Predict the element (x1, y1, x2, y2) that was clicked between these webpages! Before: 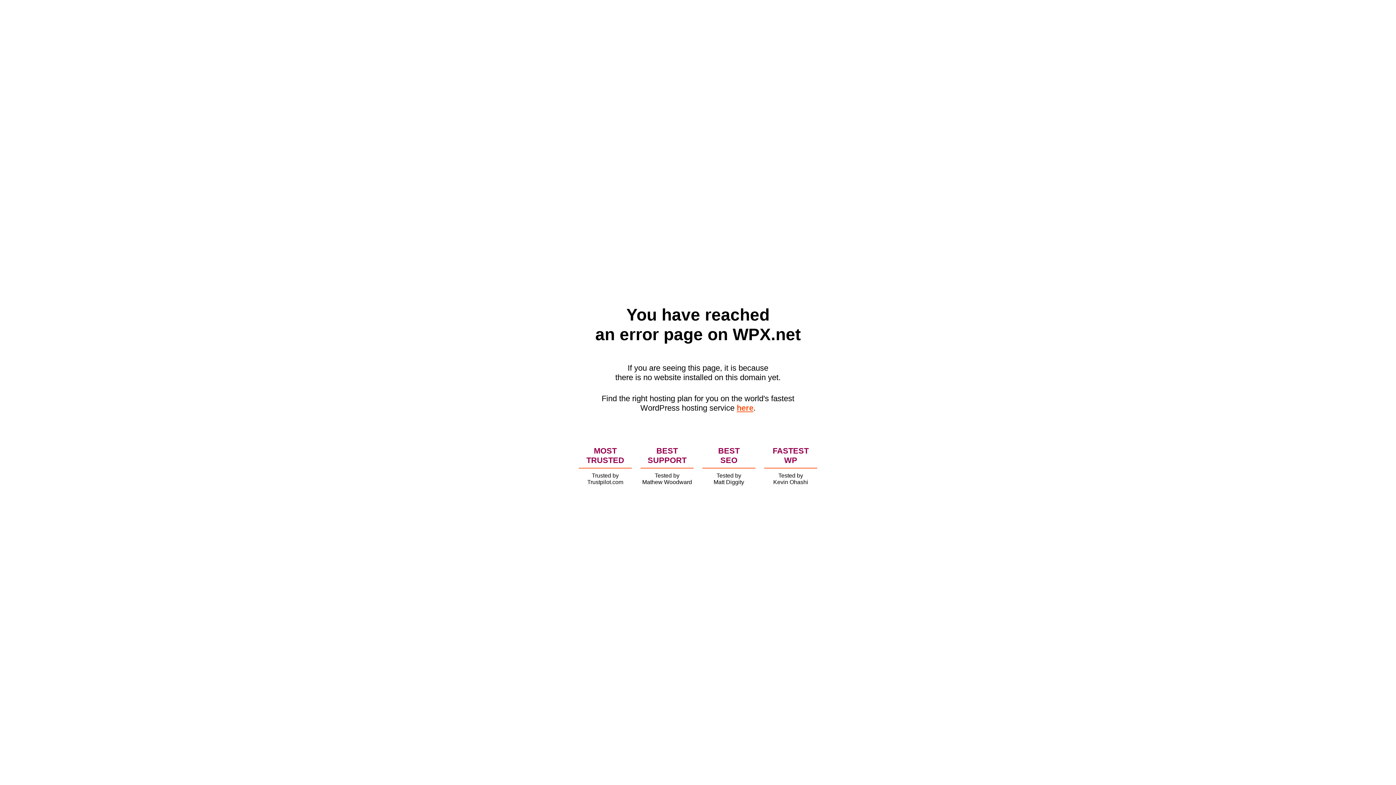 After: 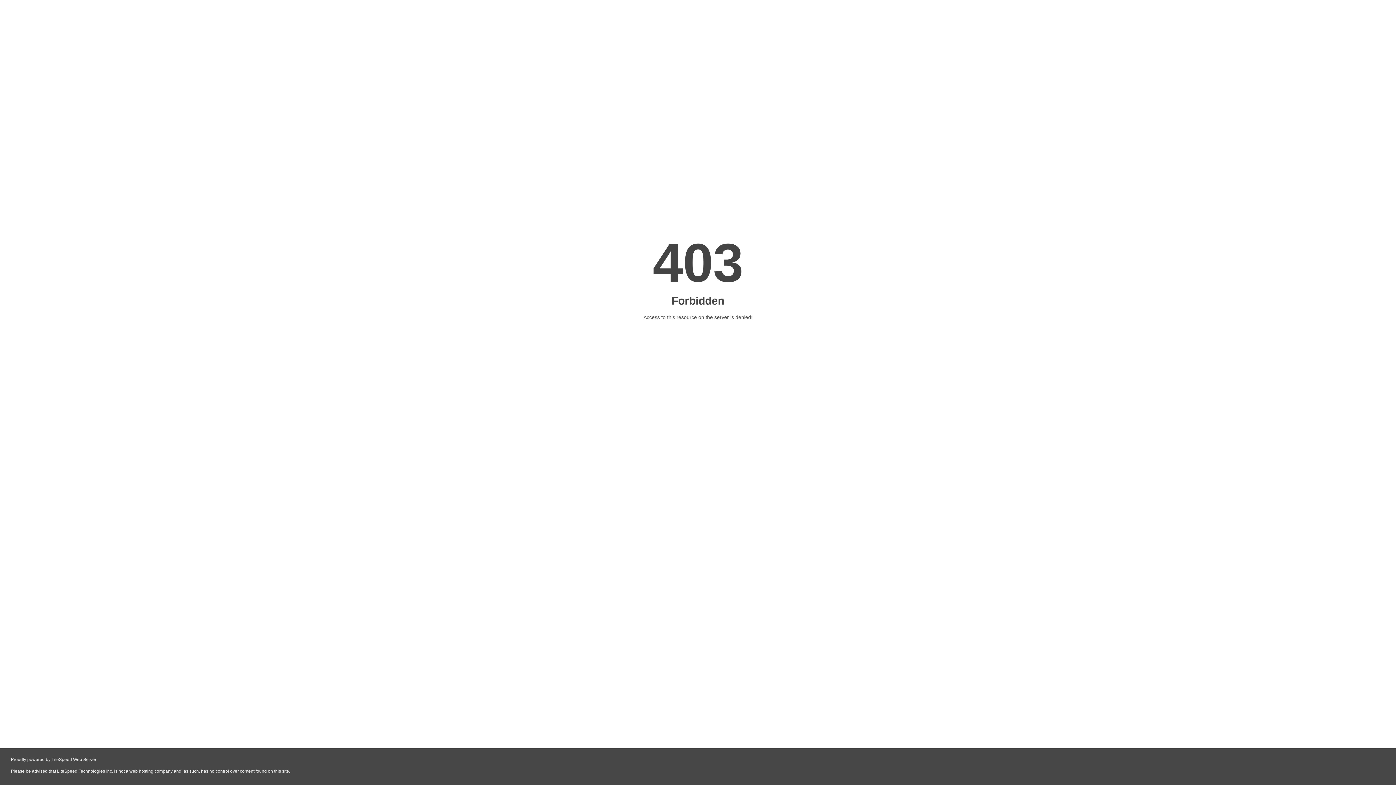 Action: label: here bbox: (736, 403, 753, 412)